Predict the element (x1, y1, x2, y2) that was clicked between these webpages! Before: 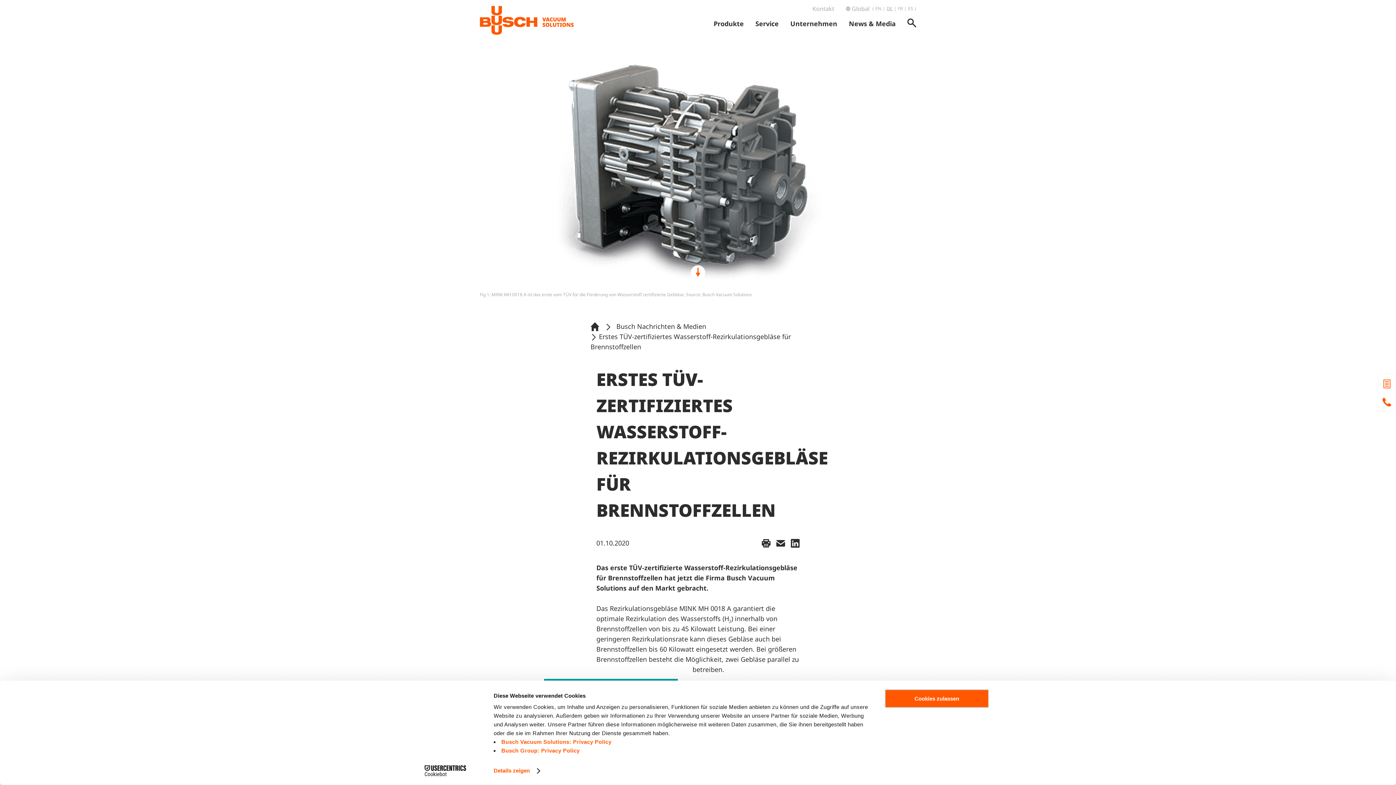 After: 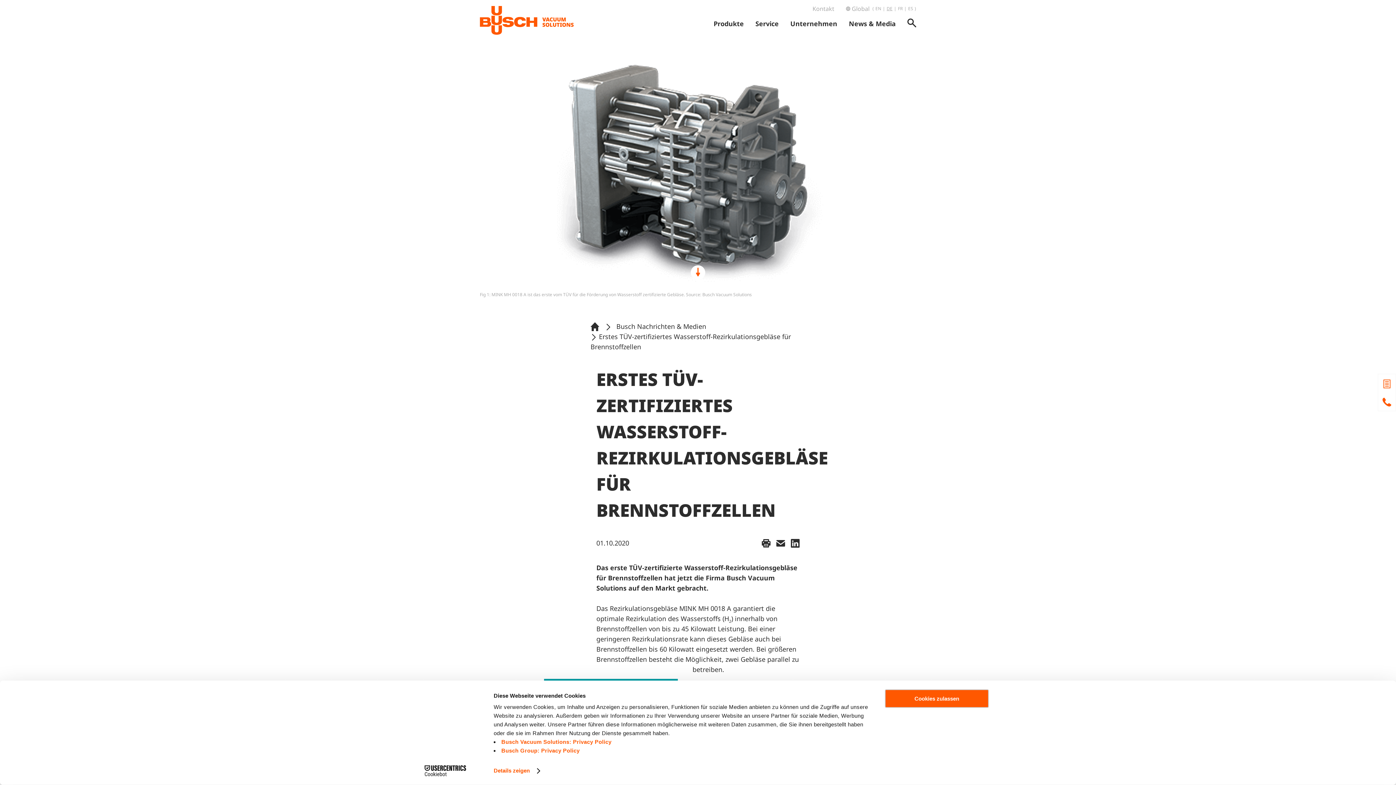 Action: bbox: (413, 765, 477, 776) label: Cookiebot - opens in a new window